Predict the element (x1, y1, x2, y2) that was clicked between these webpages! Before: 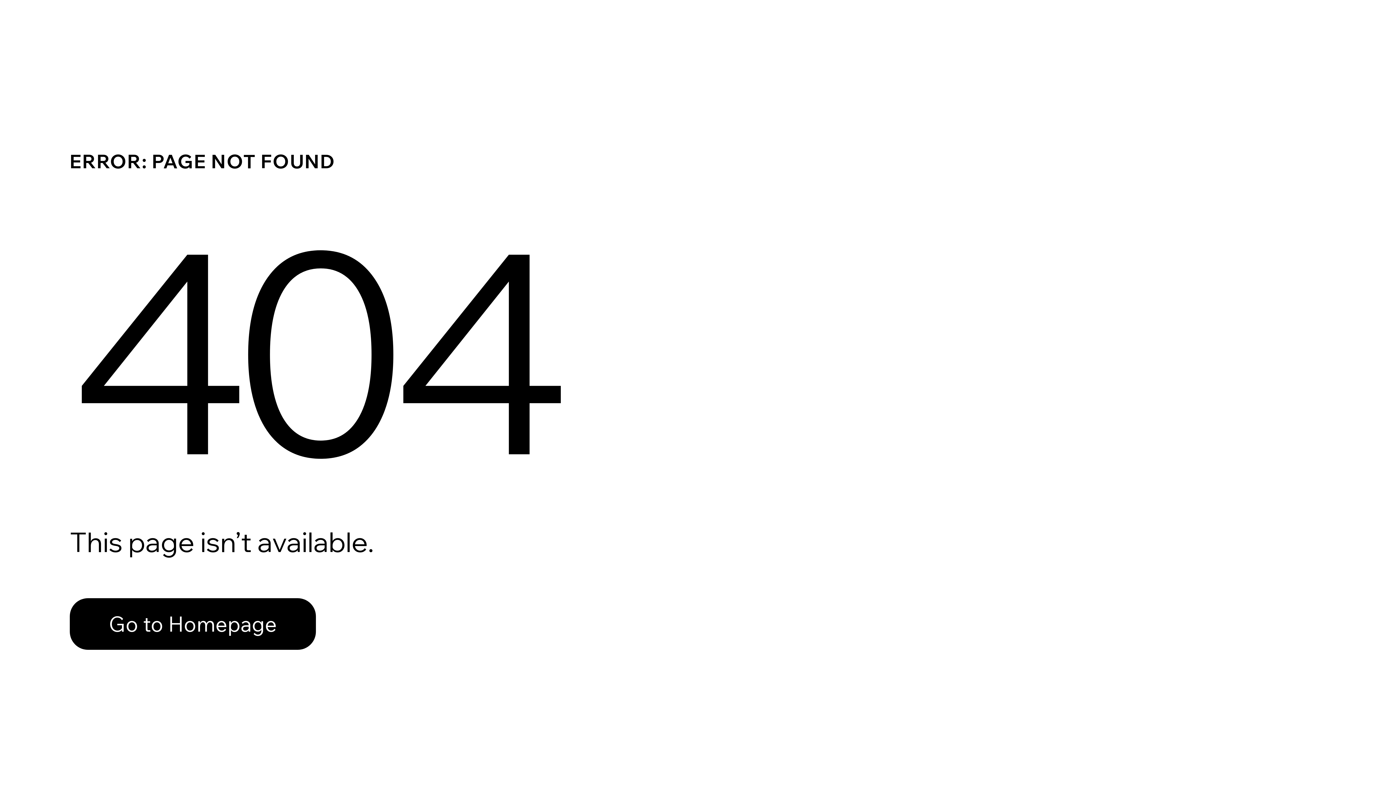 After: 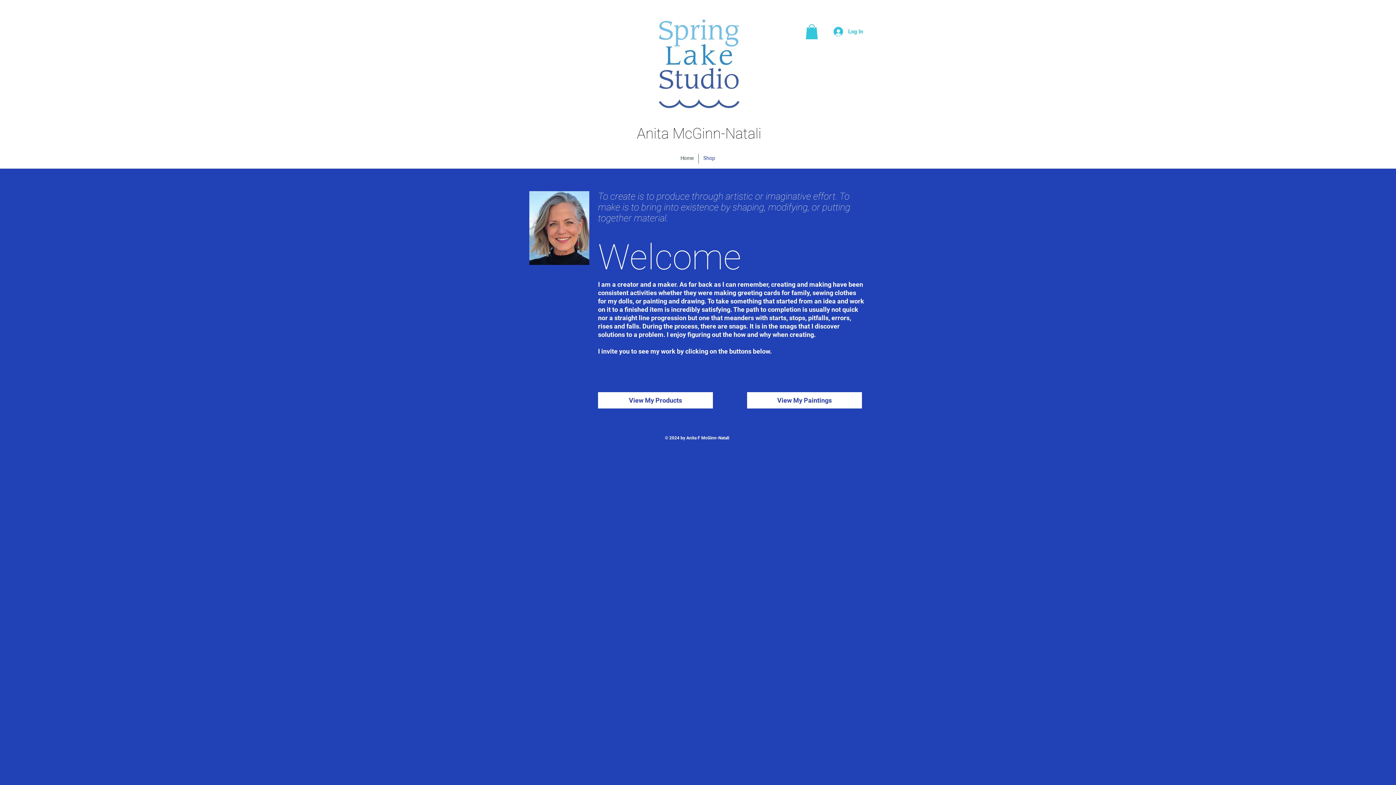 Action: label: Go to Homepage bbox: (69, 598, 316, 650)